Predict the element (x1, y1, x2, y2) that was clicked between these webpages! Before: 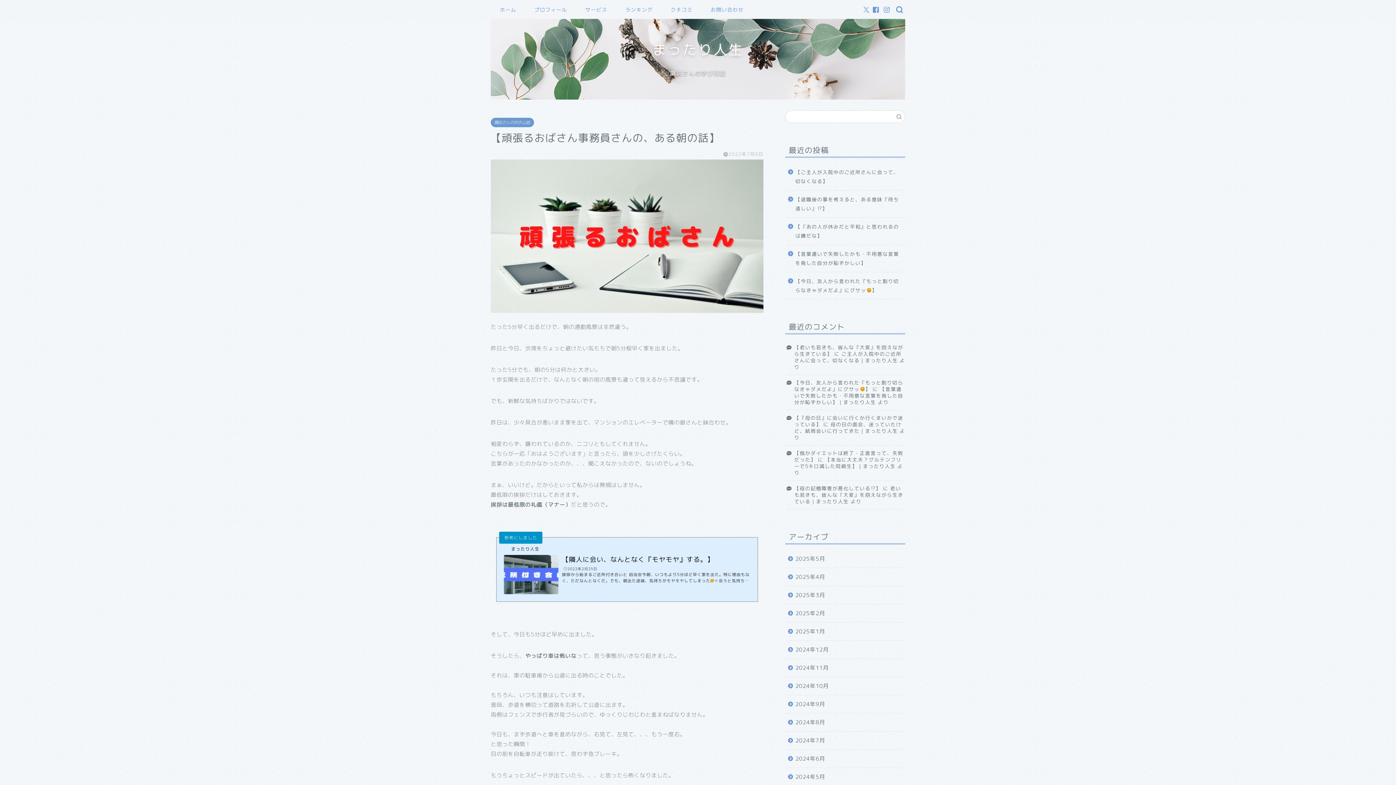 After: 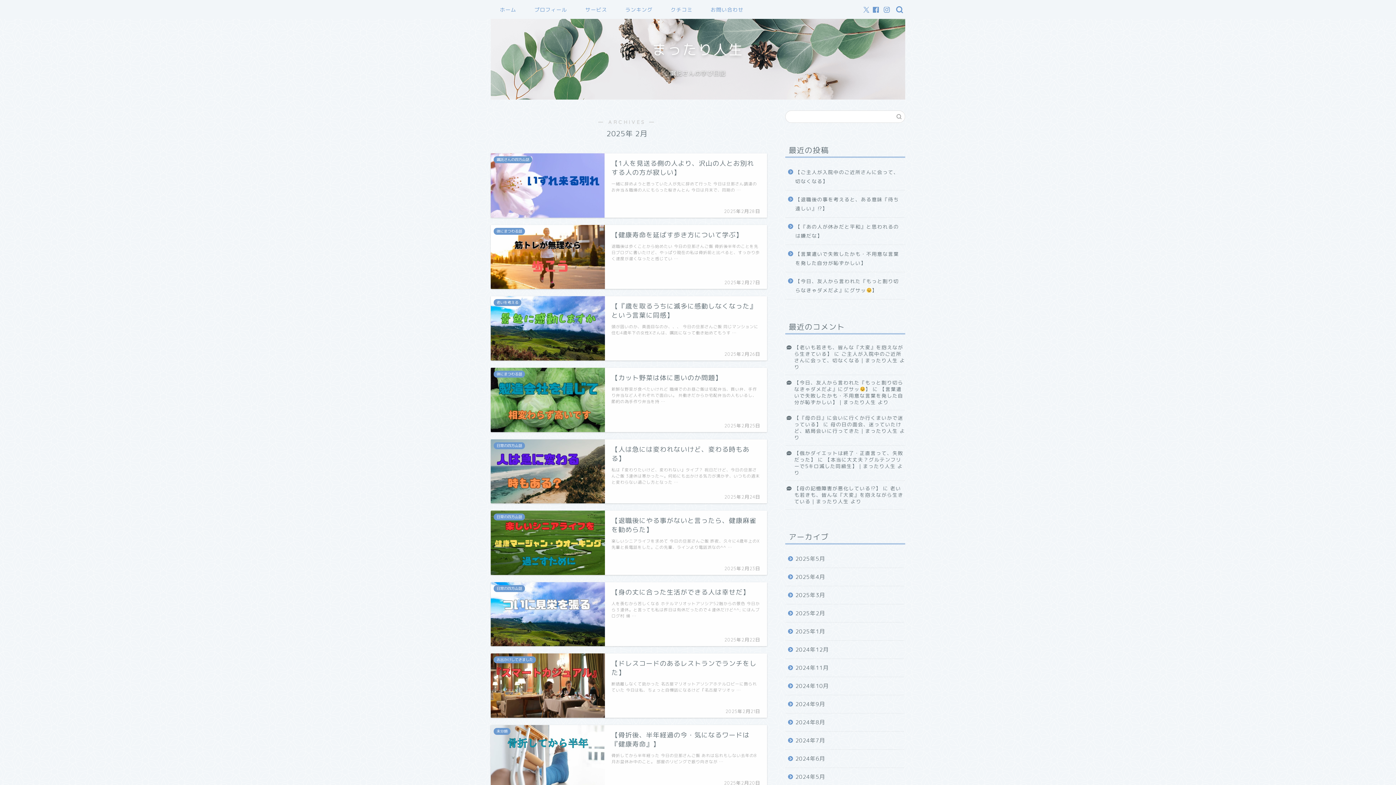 Action: label: 2025年2月 bbox: (785, 604, 904, 622)